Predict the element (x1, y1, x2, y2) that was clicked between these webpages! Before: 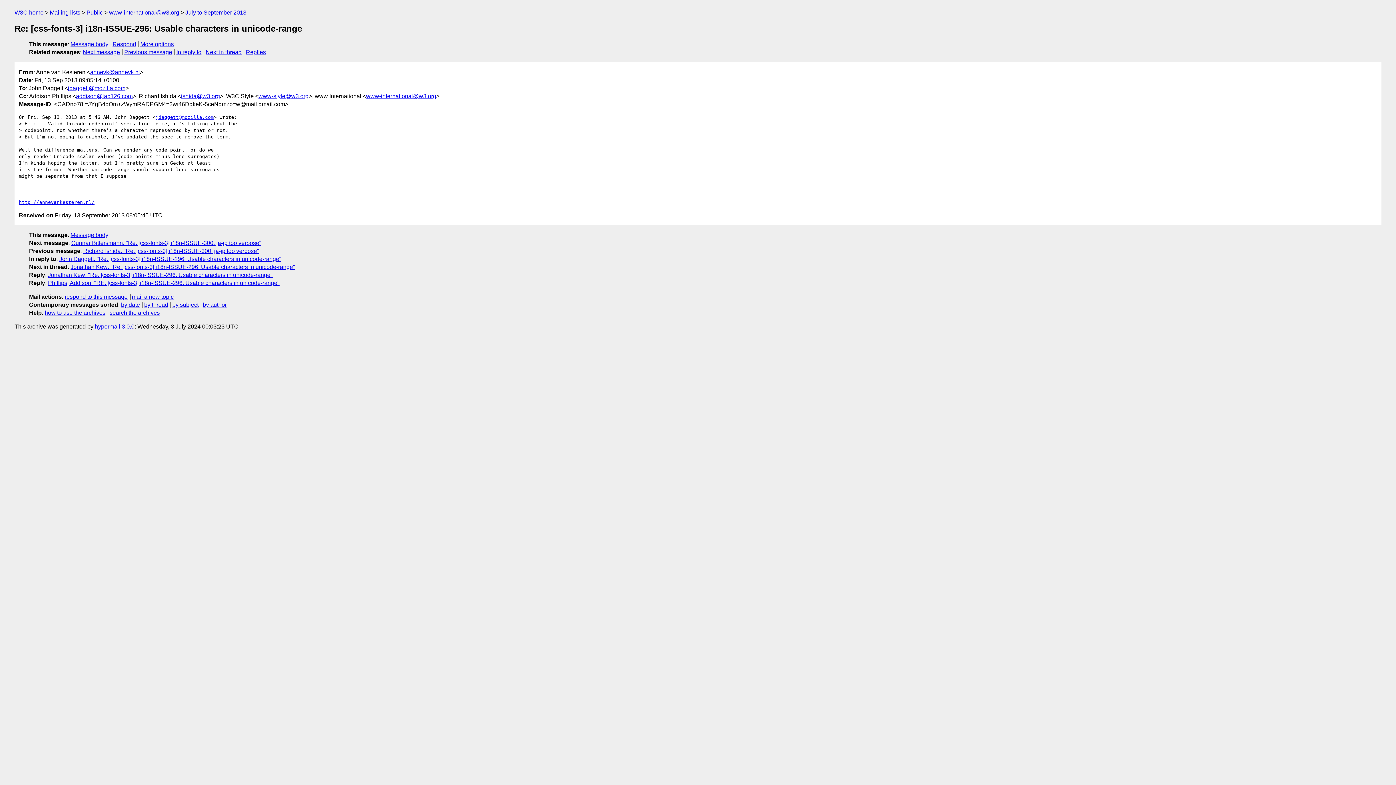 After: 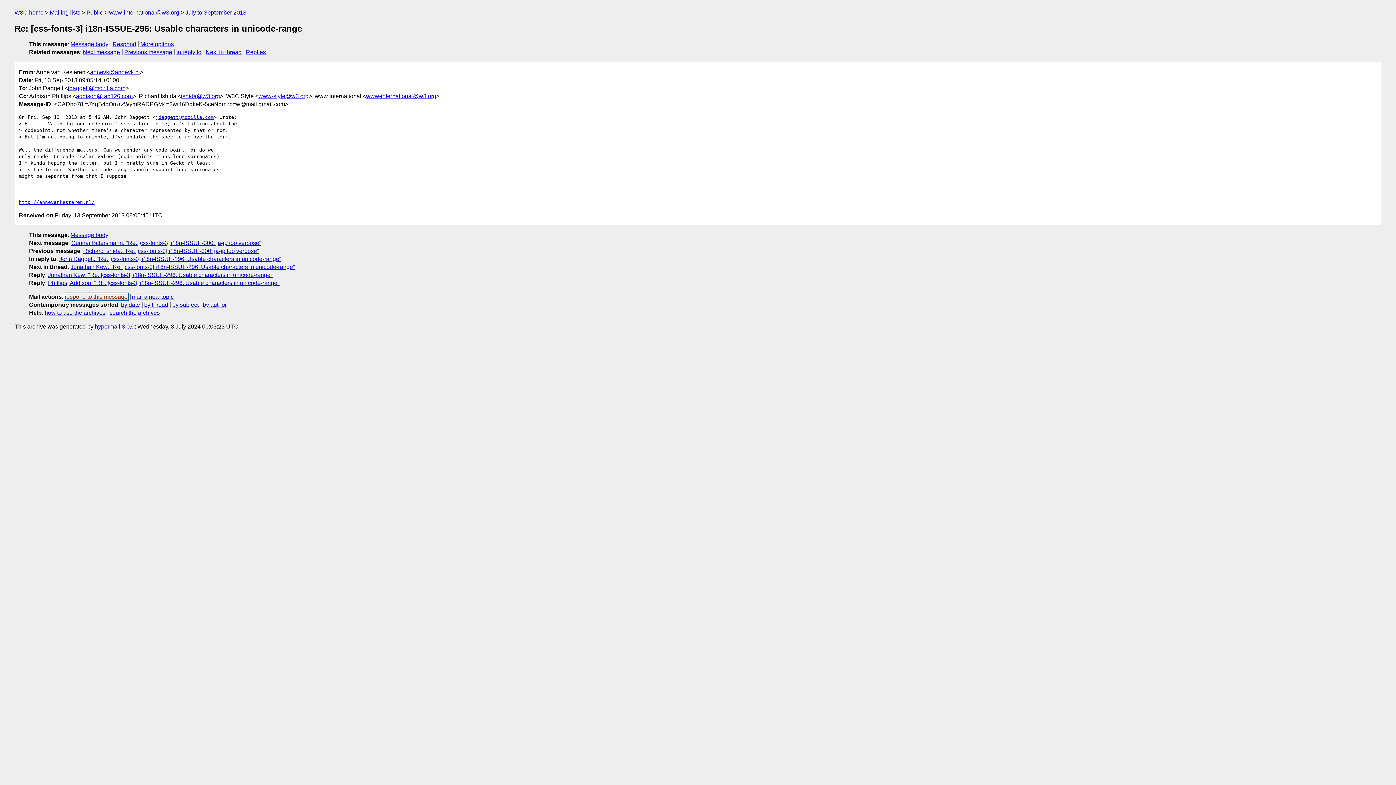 Action: bbox: (64, 293, 127, 299) label: respond to this message